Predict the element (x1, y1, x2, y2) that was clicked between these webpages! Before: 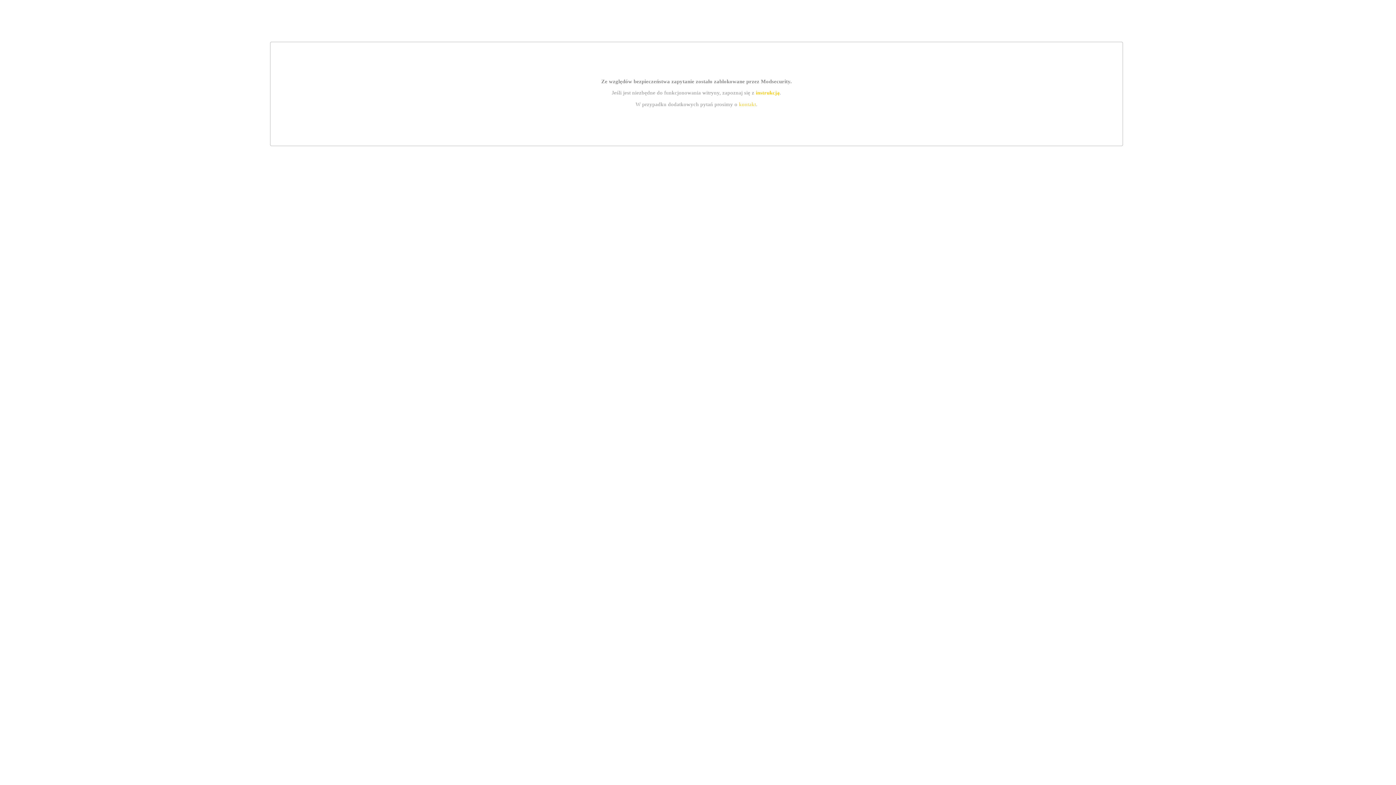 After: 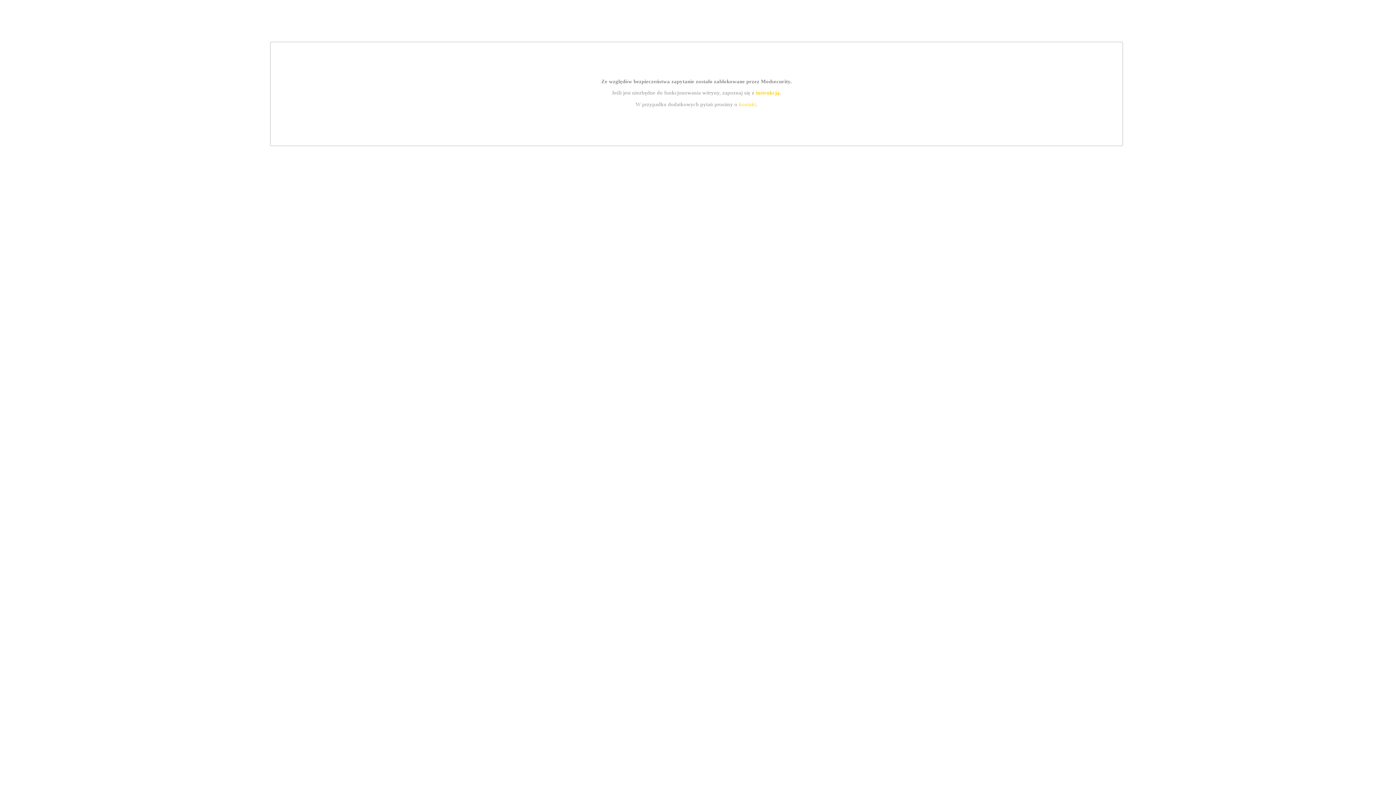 Action: bbox: (755, 89, 779, 95) label: instrukcją